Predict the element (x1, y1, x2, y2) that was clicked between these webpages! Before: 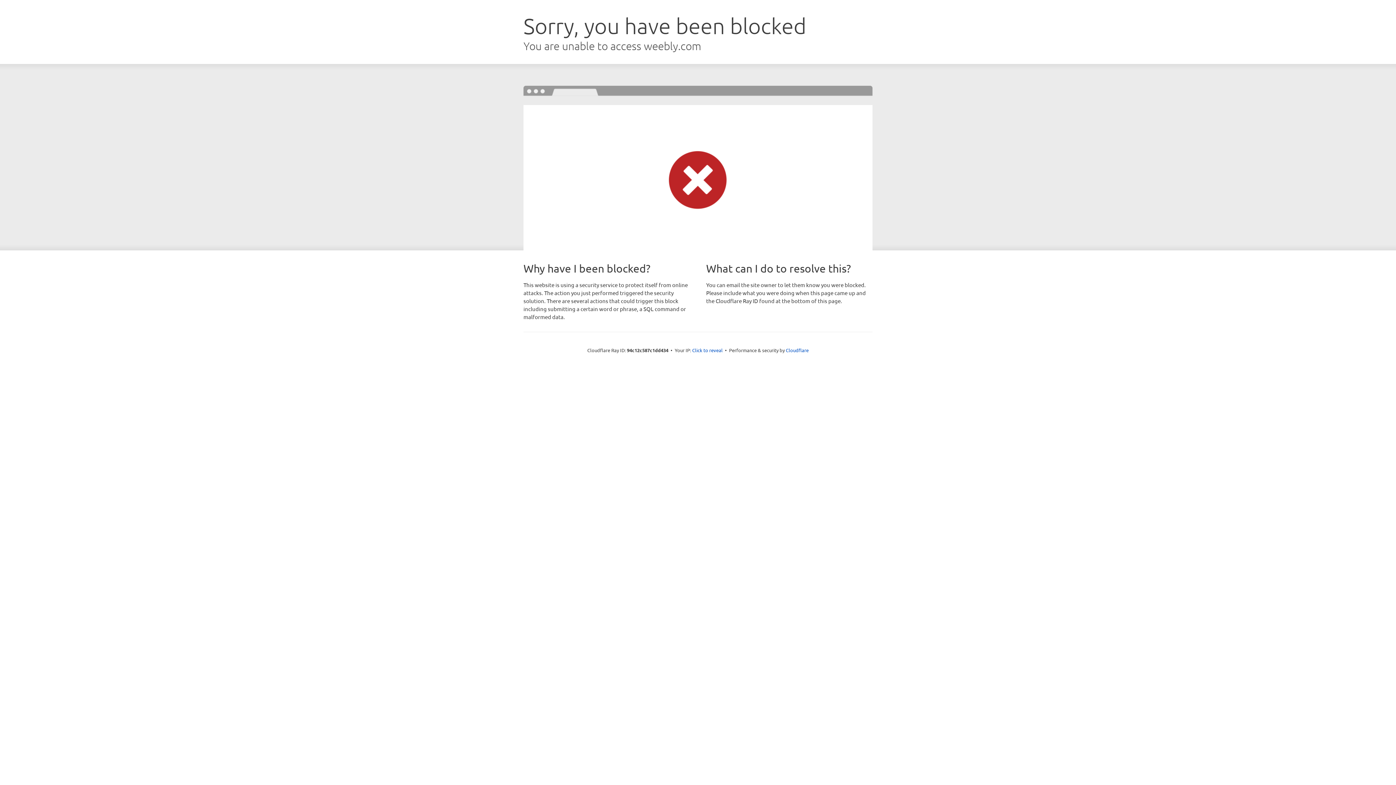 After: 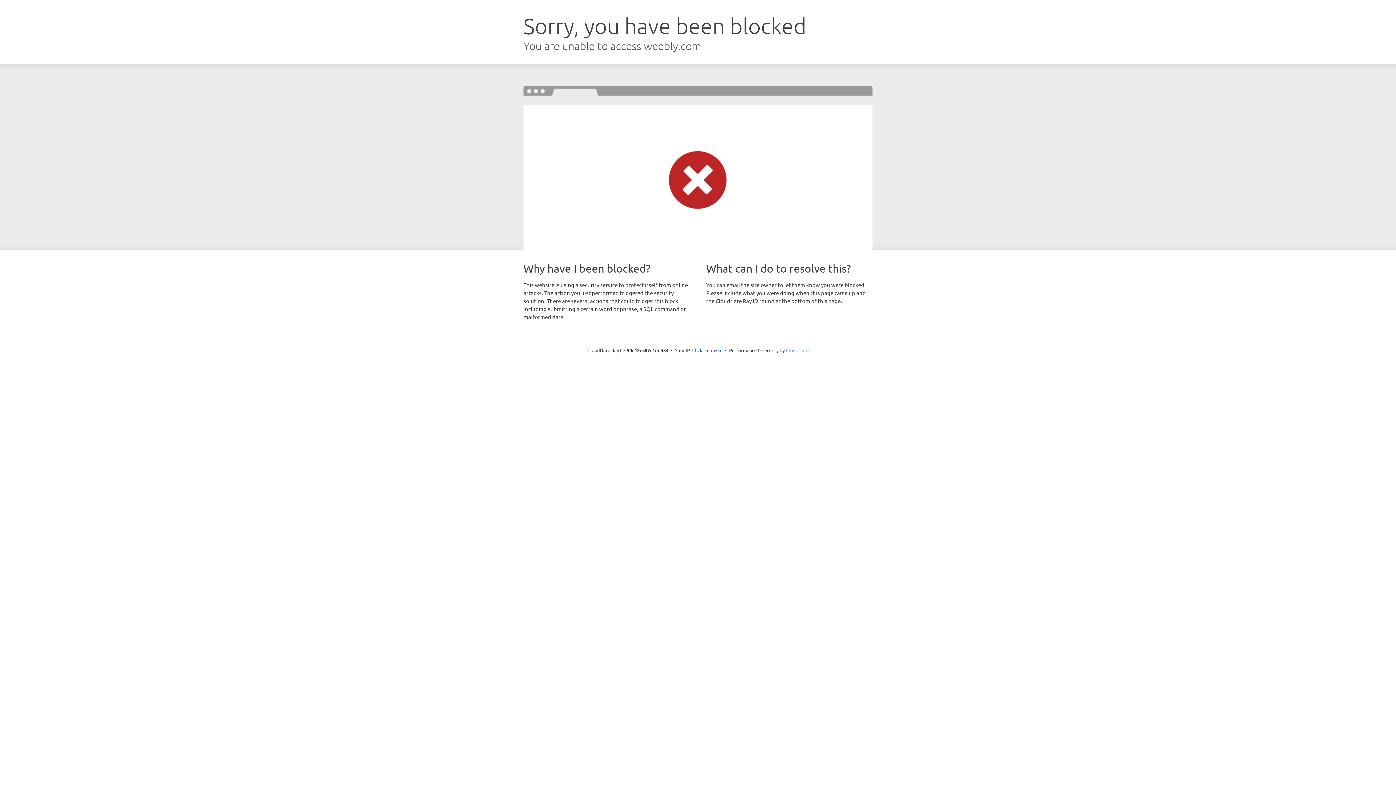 Action: label: Cloudflare bbox: (786, 347, 808, 353)